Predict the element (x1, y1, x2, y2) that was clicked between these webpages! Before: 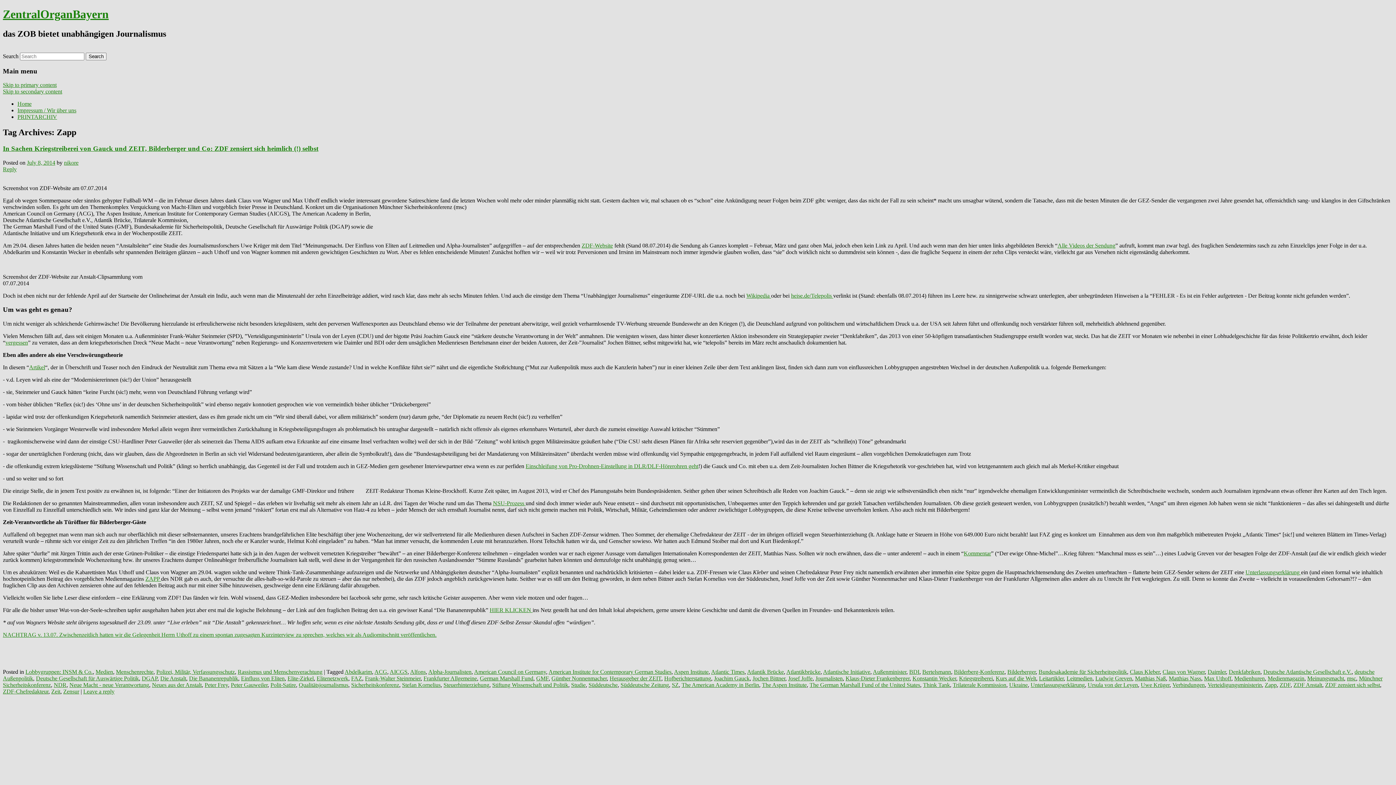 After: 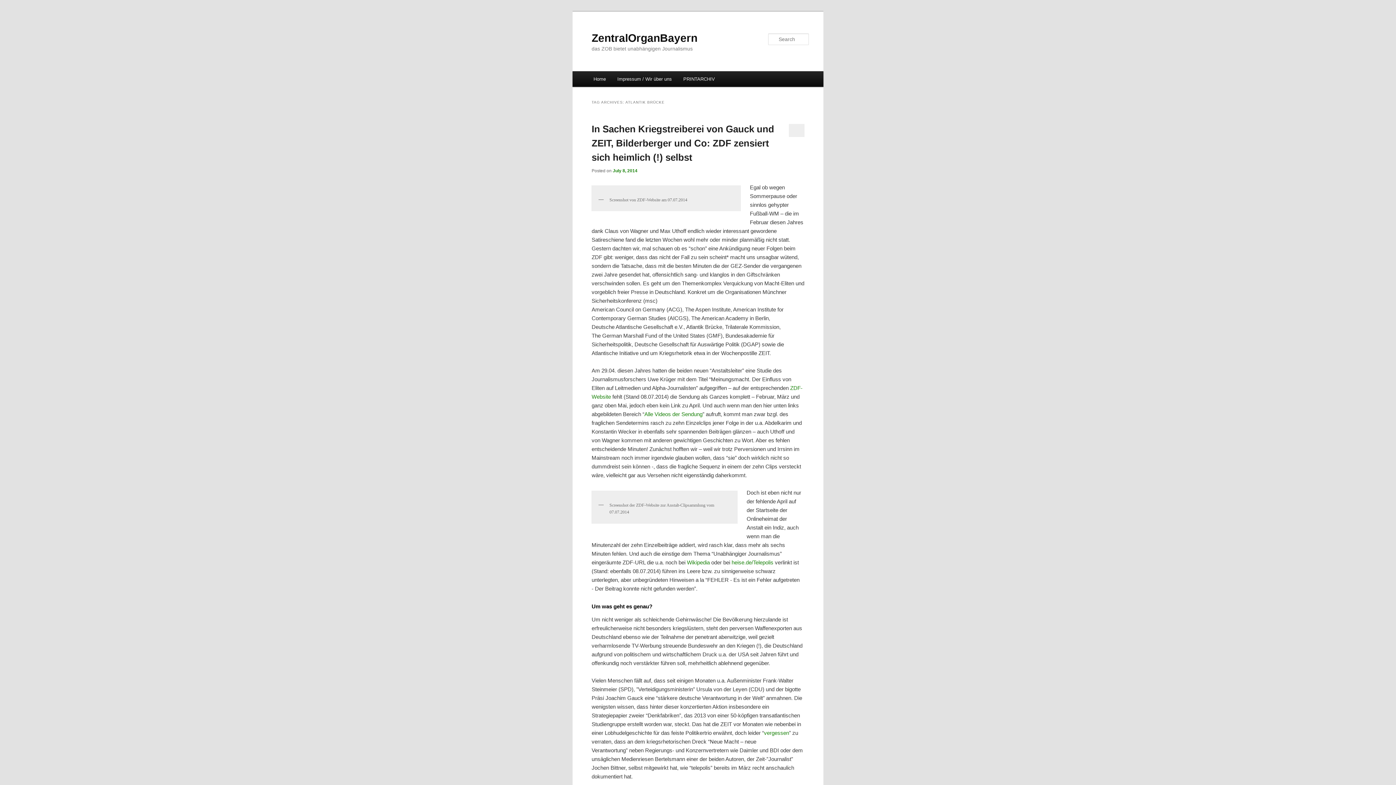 Action: label: Atlantik Brücke bbox: (747, 669, 784, 675)